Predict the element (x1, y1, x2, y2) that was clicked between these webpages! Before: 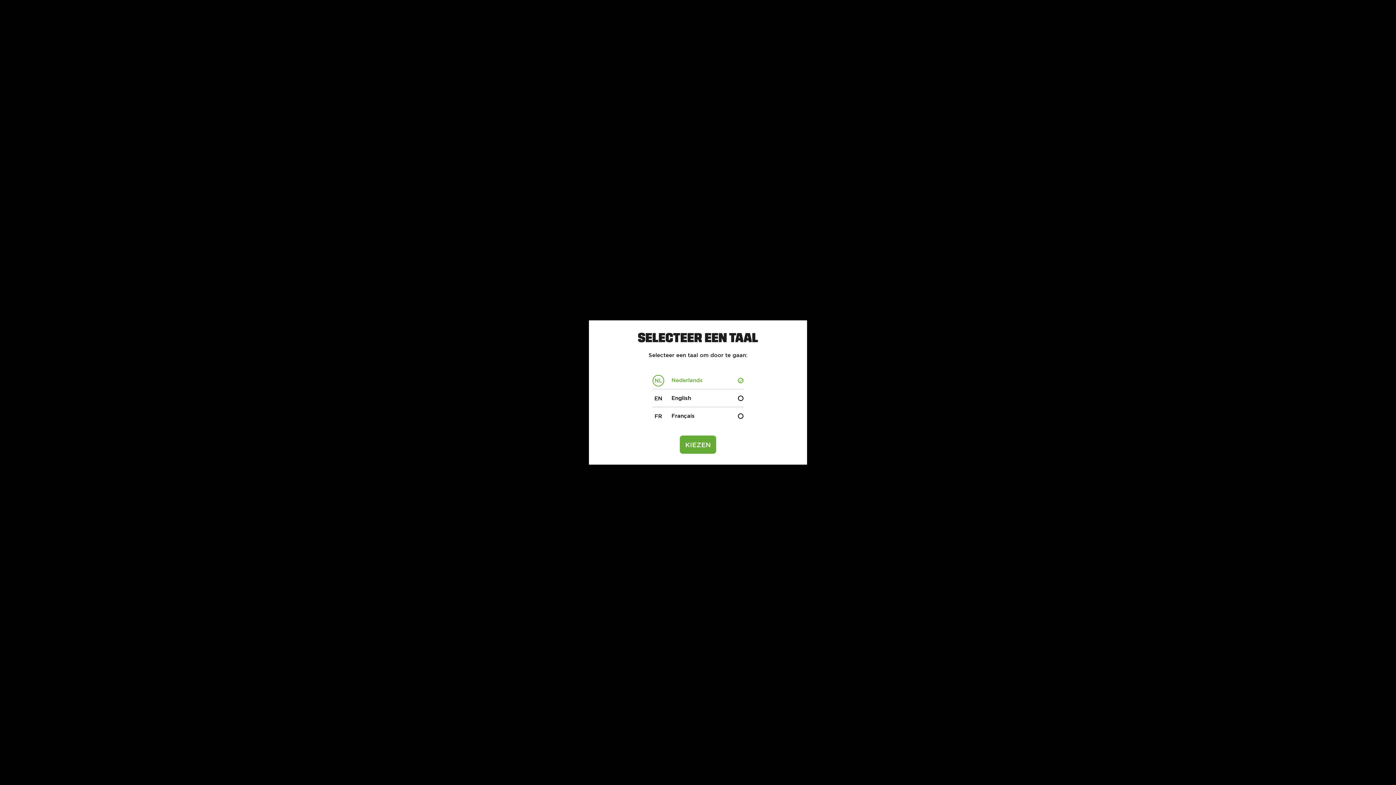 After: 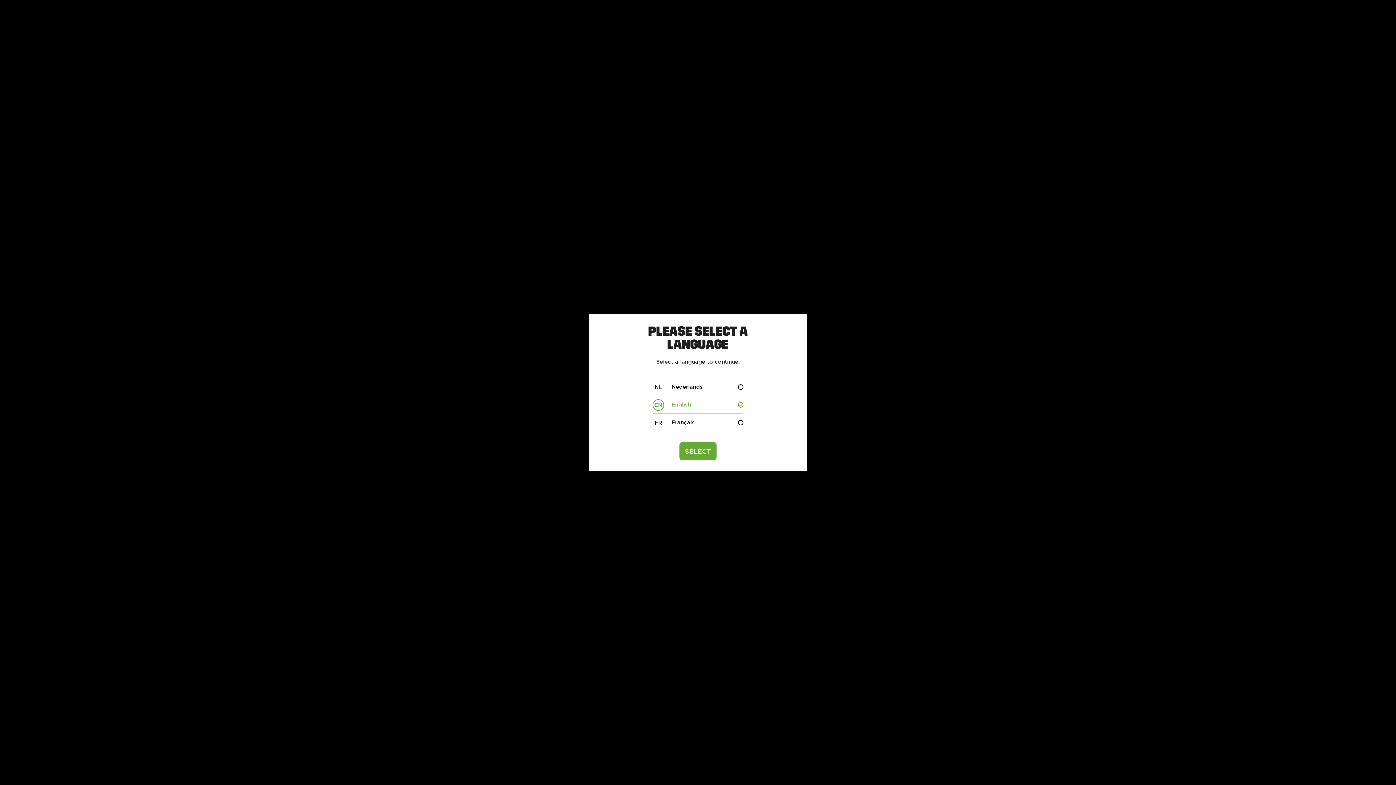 Action: bbox: (652, 389, 743, 407) label: EN English